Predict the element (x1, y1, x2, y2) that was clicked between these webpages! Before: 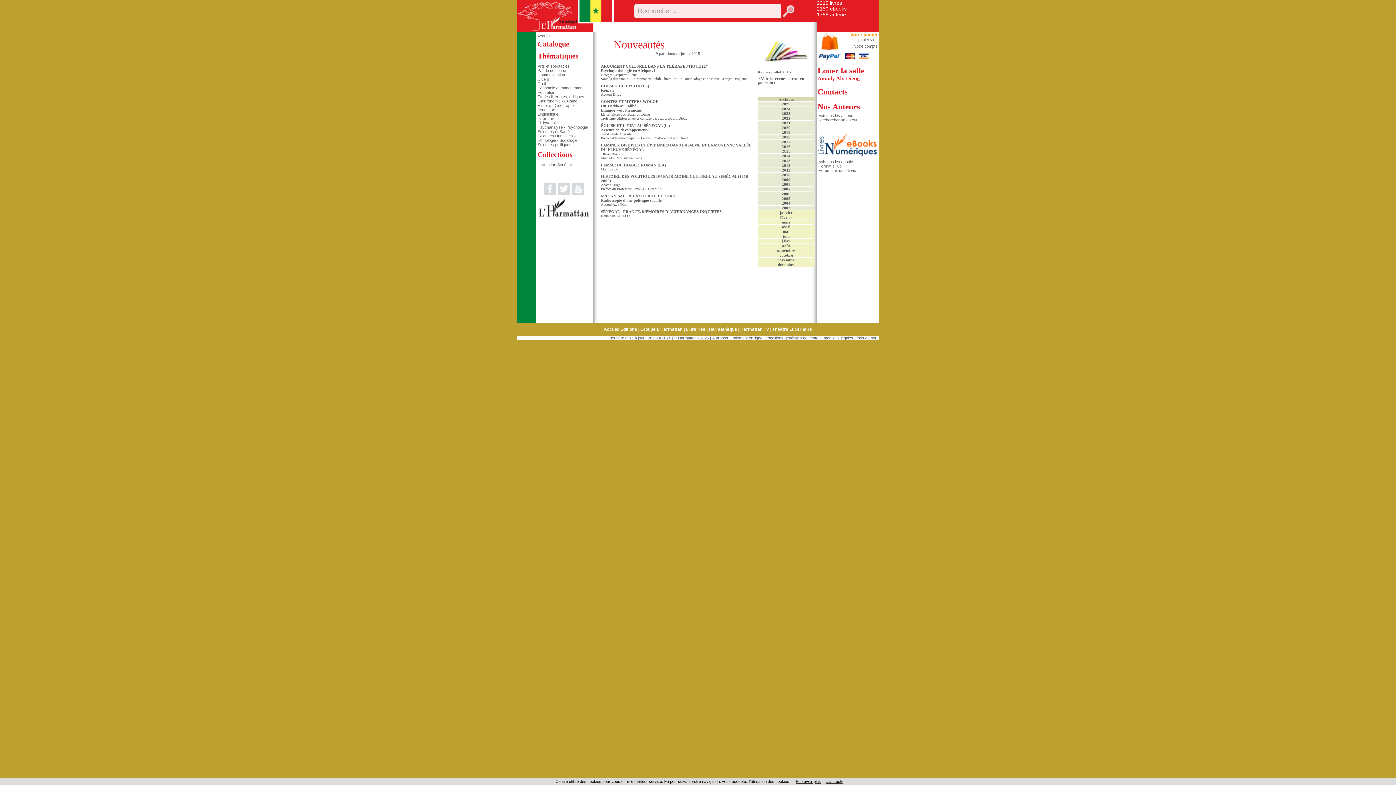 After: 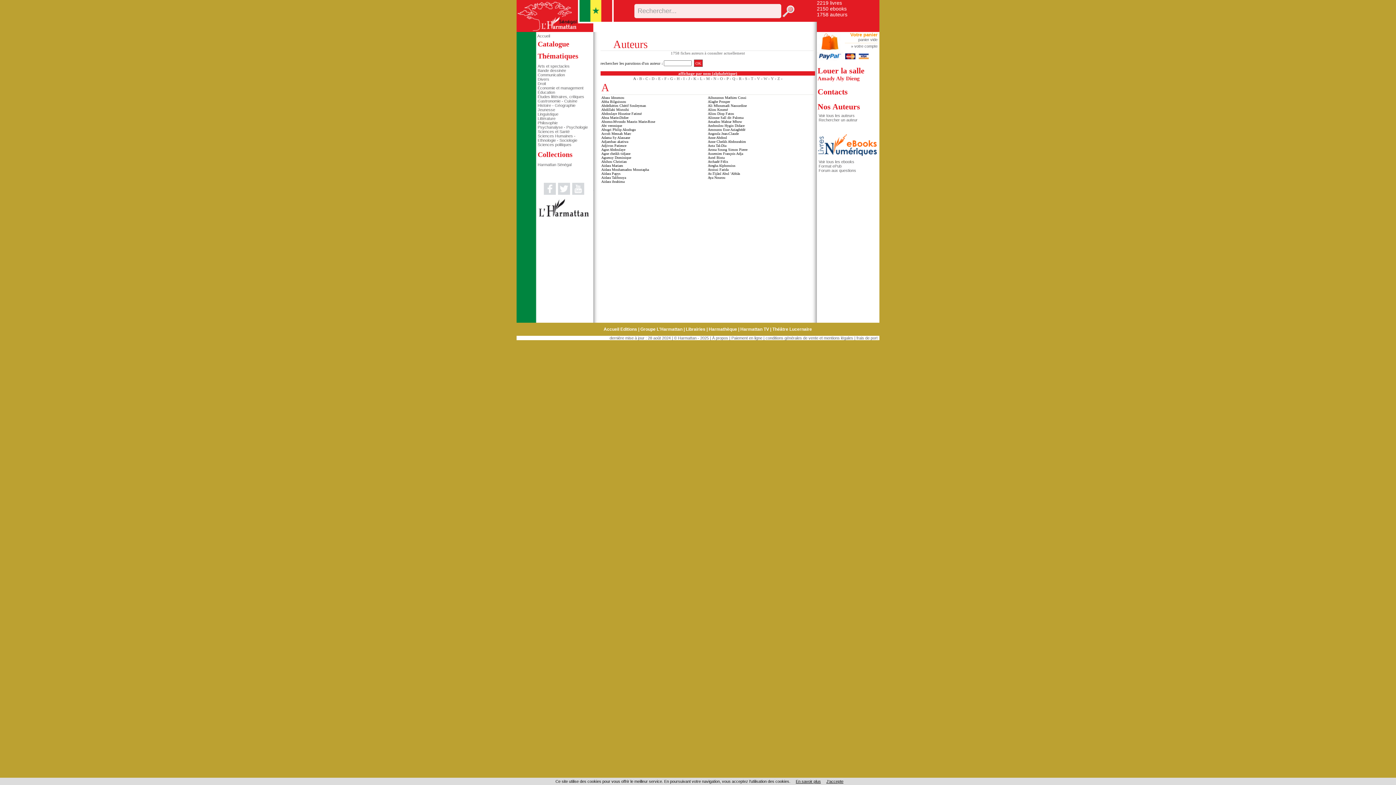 Action: label: Nos Auteurs bbox: (817, 102, 860, 111)